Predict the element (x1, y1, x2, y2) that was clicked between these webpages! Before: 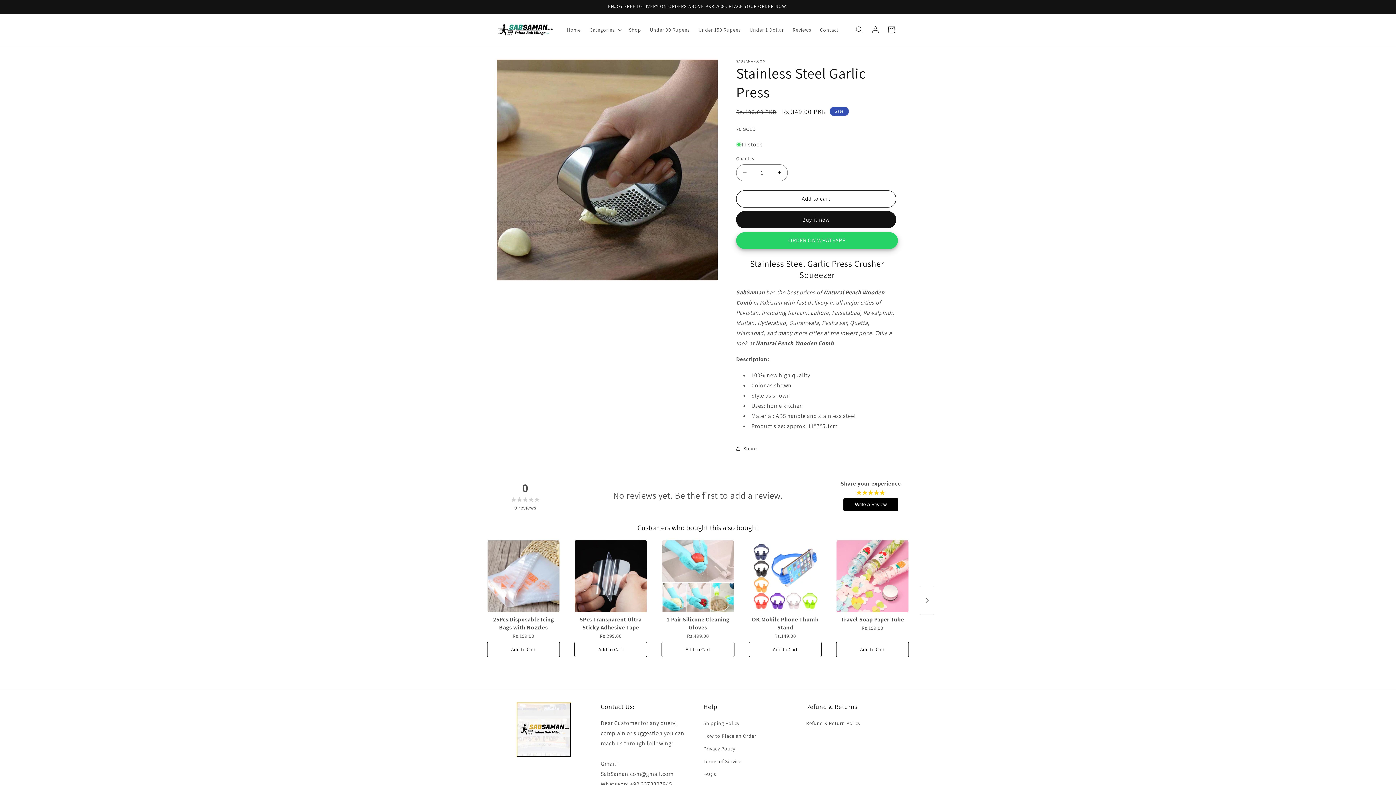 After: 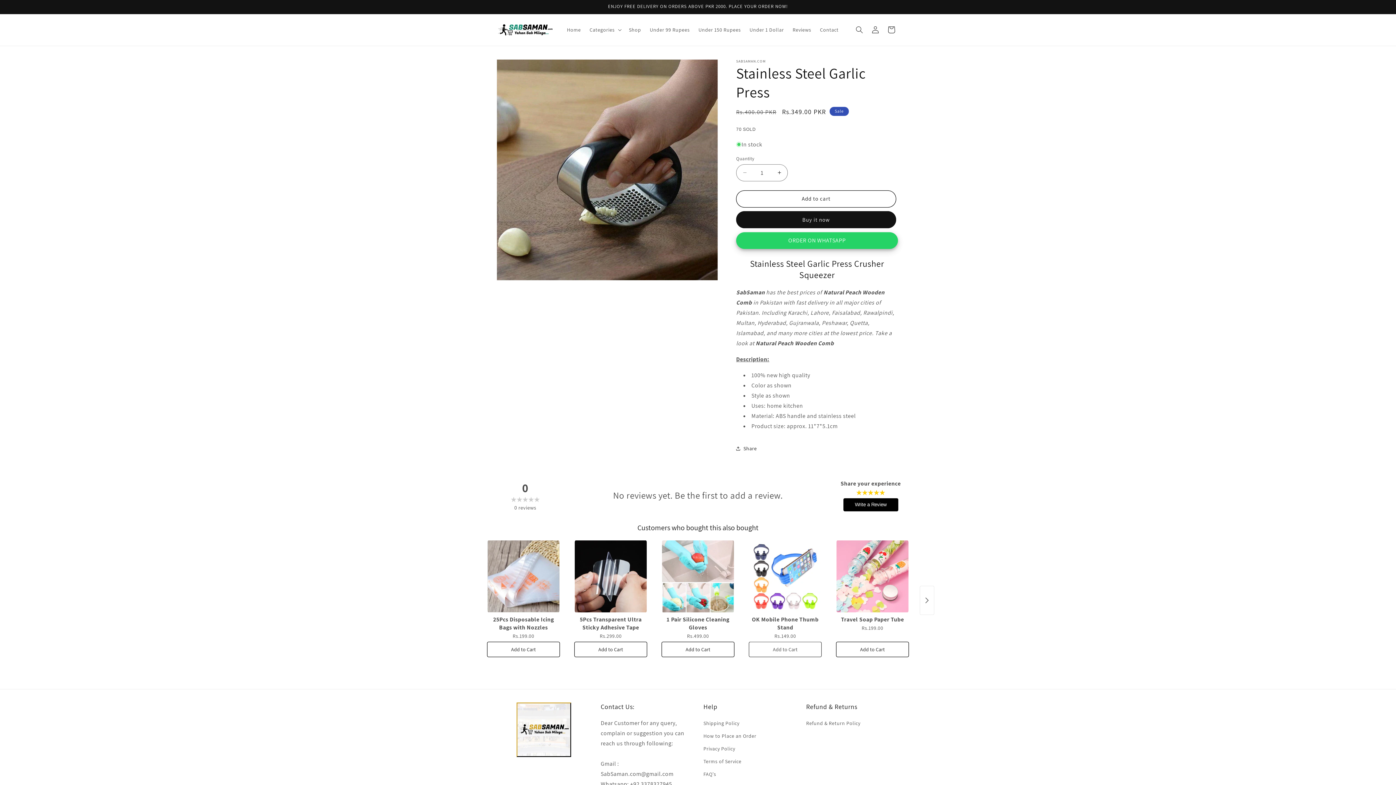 Action: bbox: (749, 642, 821, 657) label: Add to Cart